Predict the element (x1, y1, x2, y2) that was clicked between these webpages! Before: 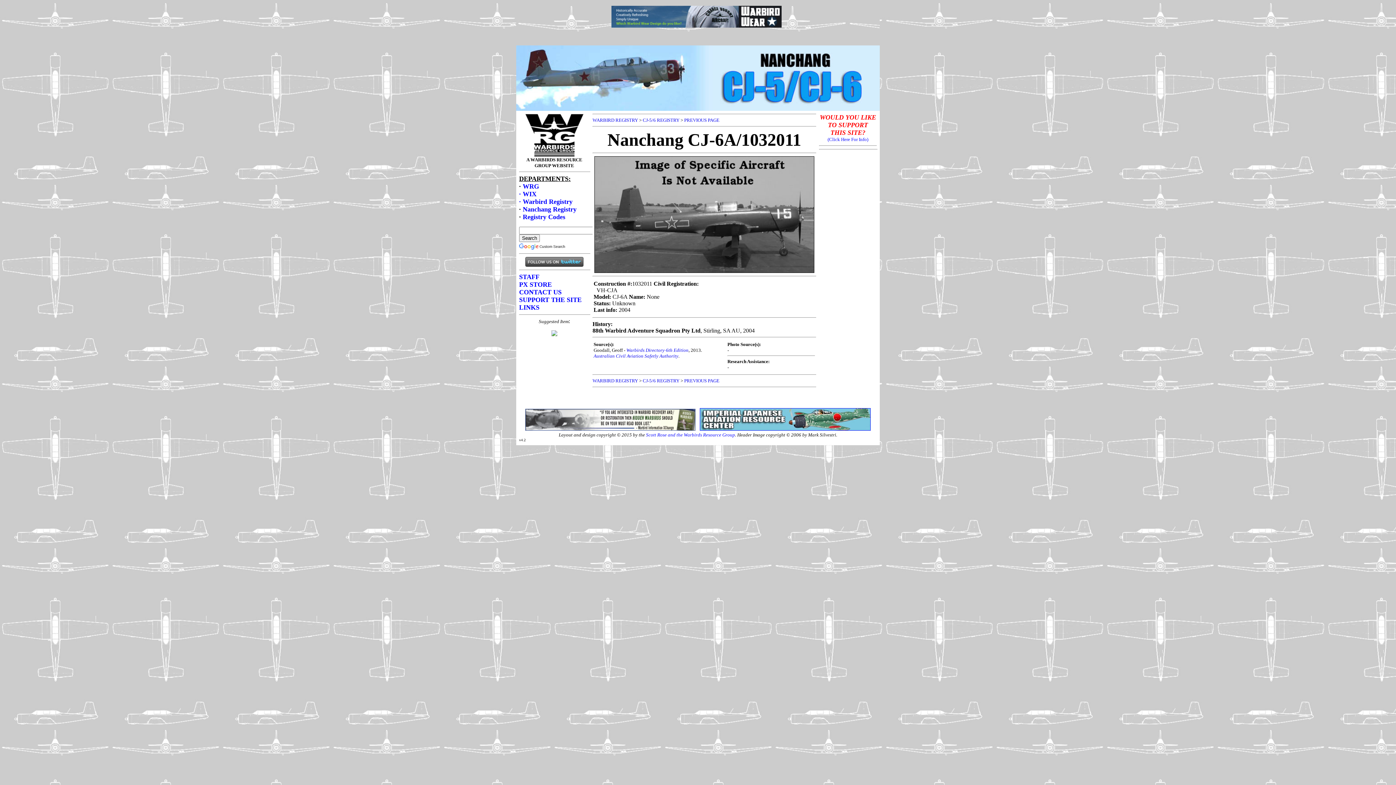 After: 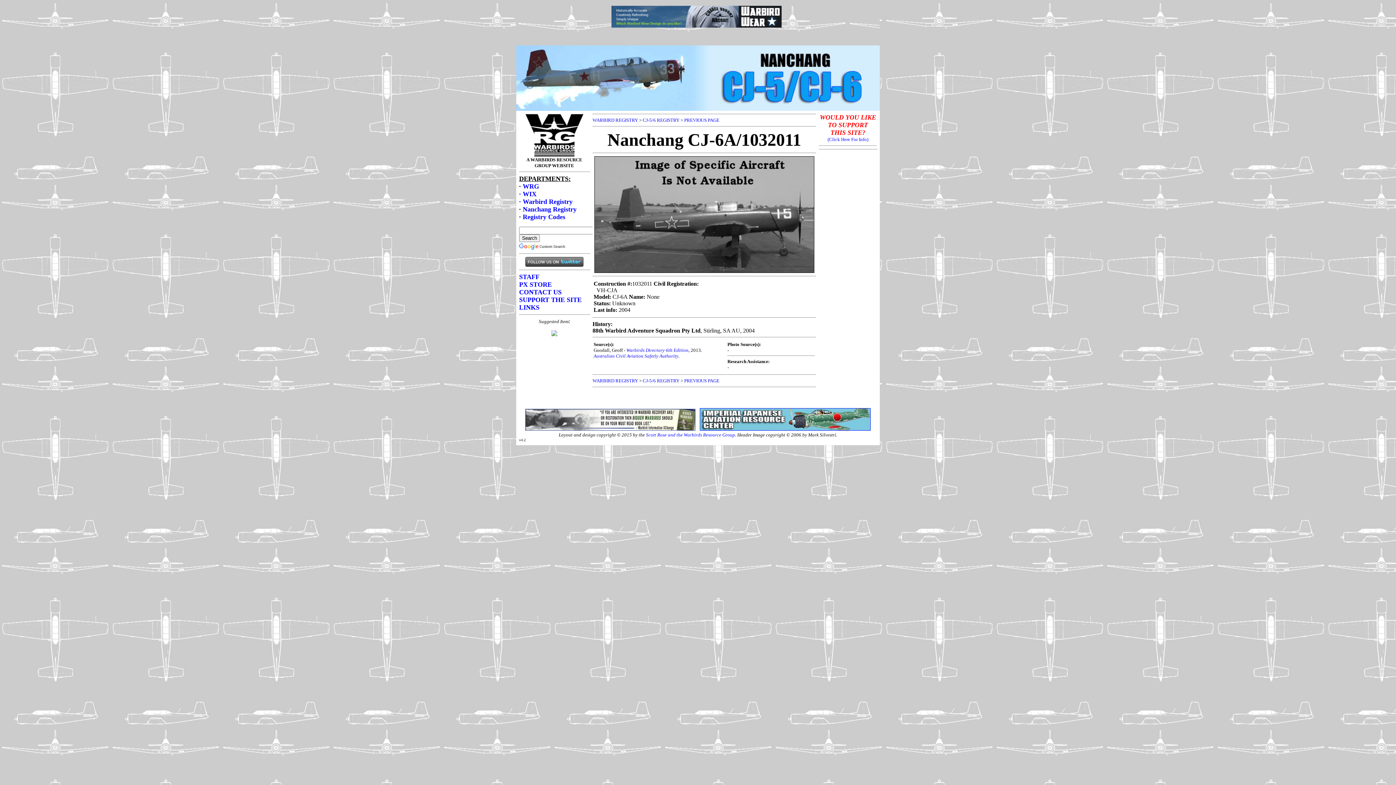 Action: label: Warbirds Directory-6th Edition bbox: (626, 347, 688, 352)